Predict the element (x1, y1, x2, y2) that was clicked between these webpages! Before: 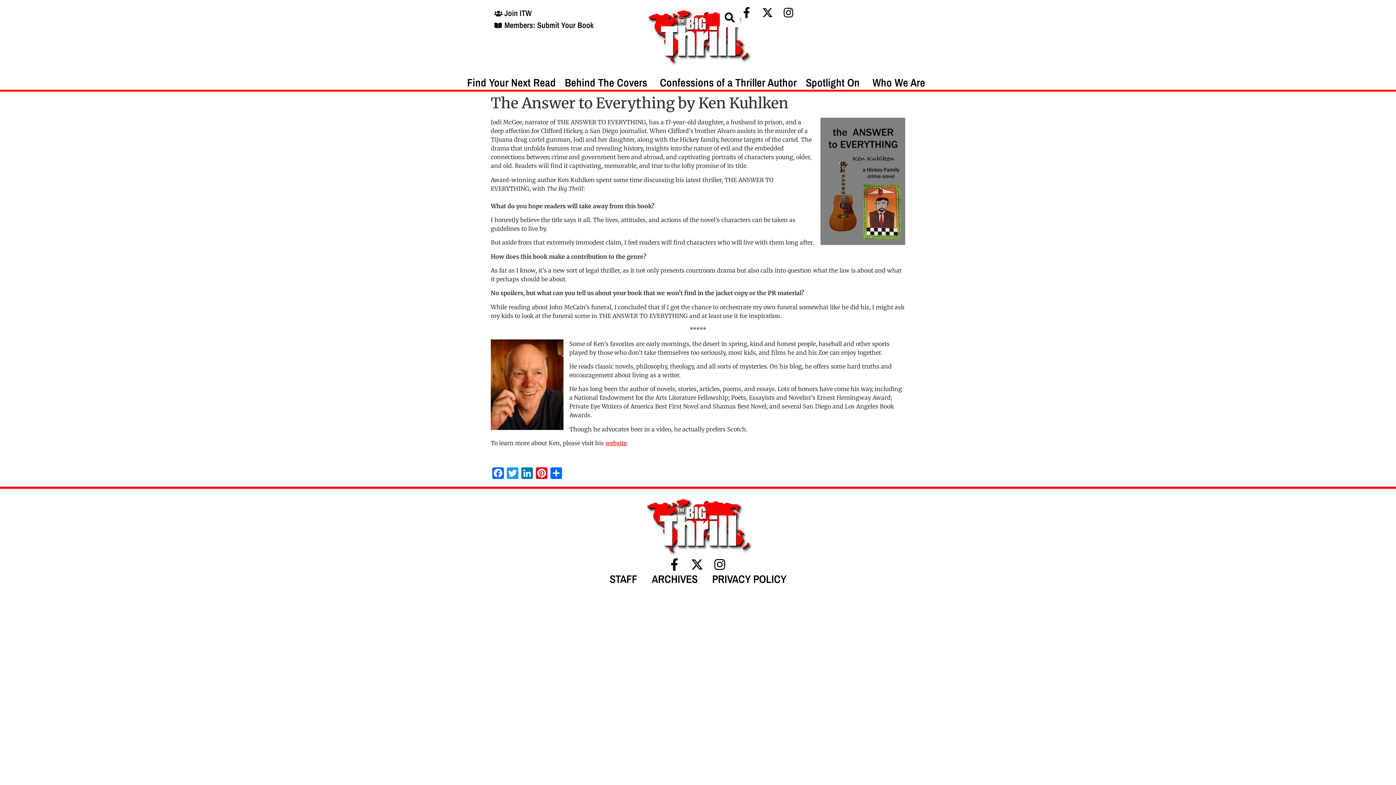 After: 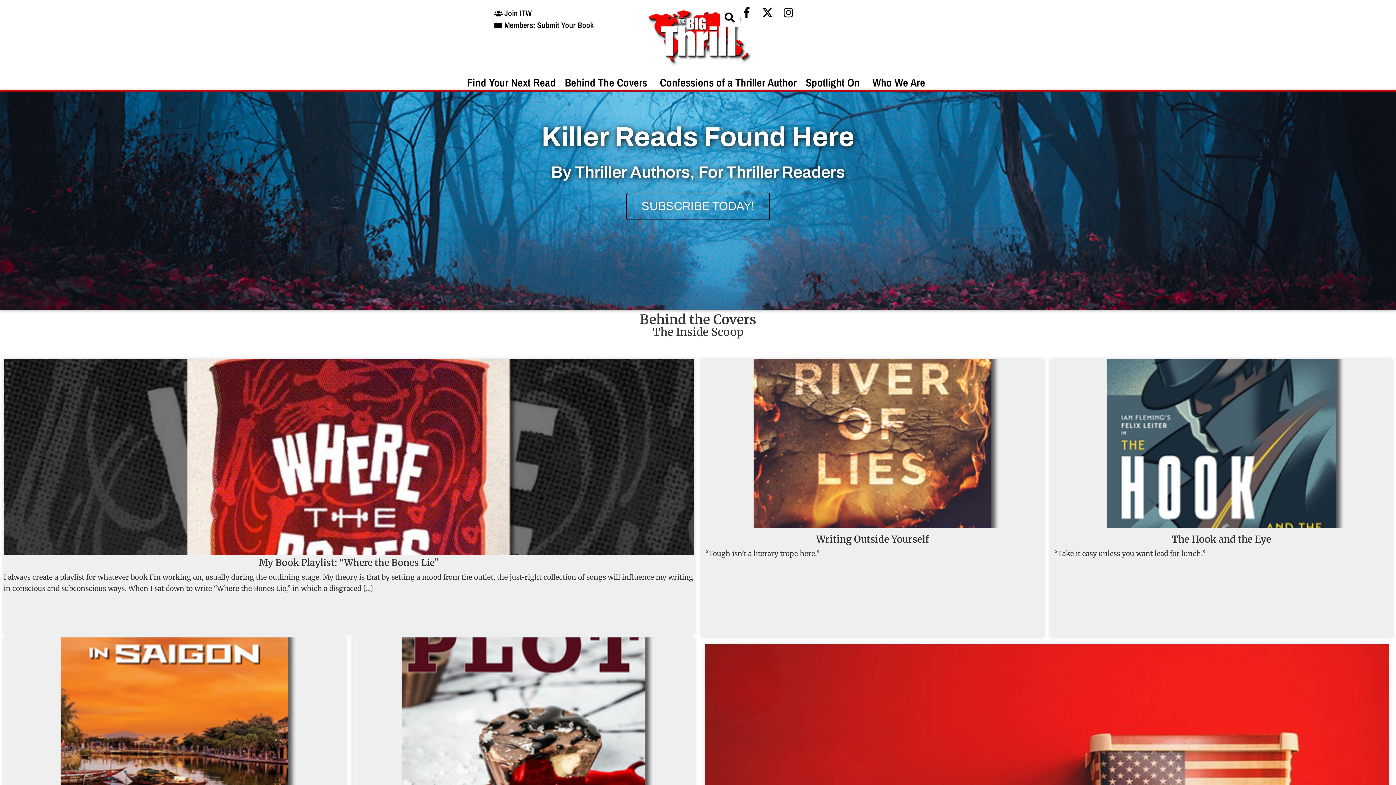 Action: bbox: (644, 60, 751, 67)